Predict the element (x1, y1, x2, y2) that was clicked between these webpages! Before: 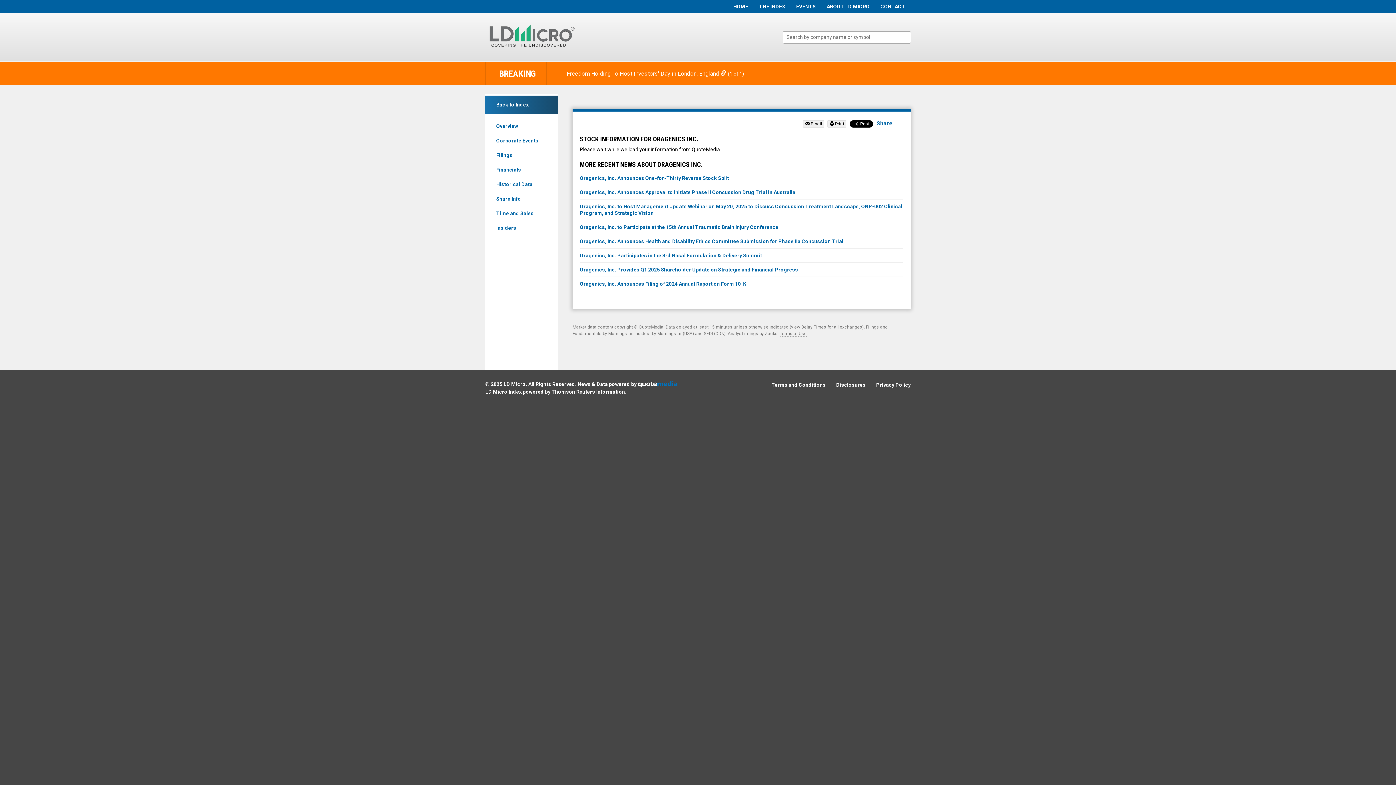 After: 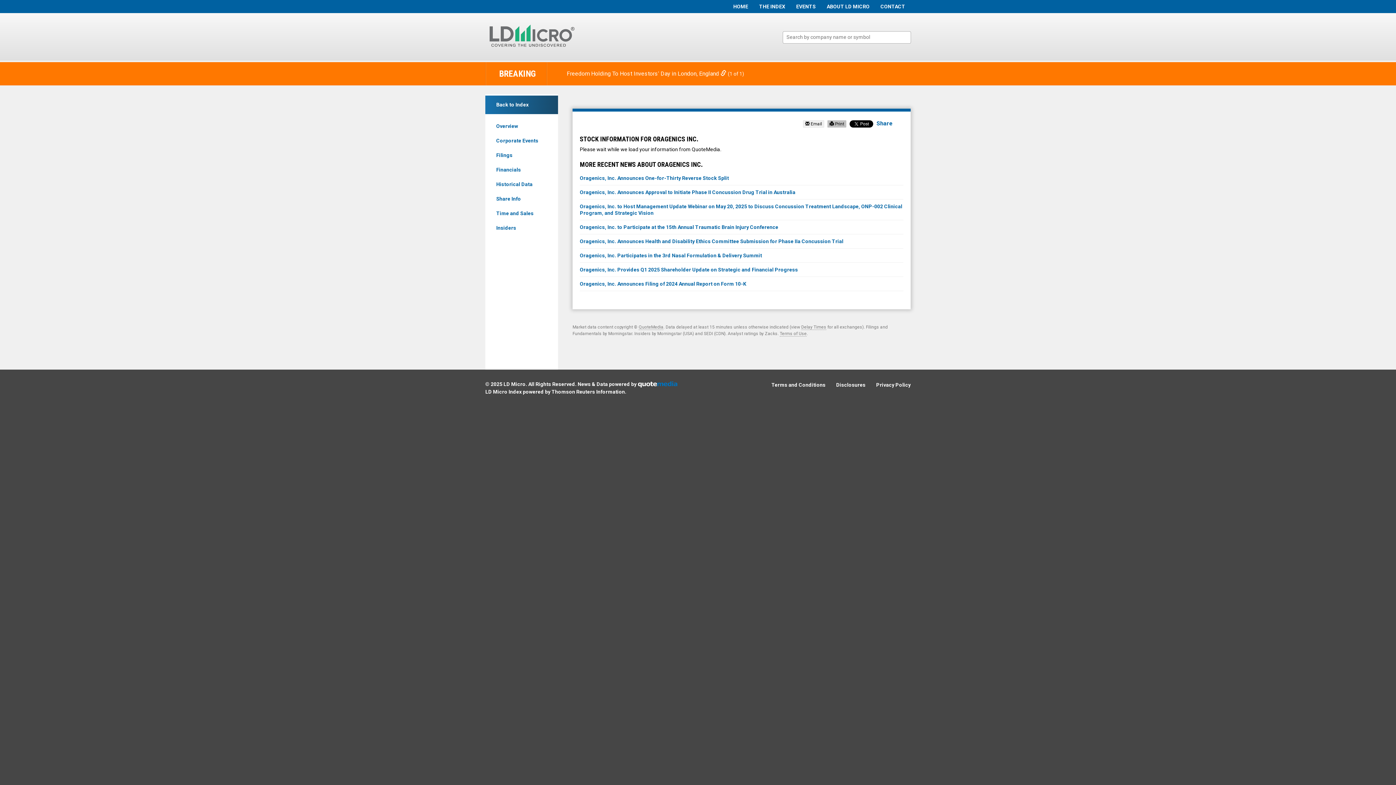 Action: label:  Print bbox: (827, 120, 846, 127)